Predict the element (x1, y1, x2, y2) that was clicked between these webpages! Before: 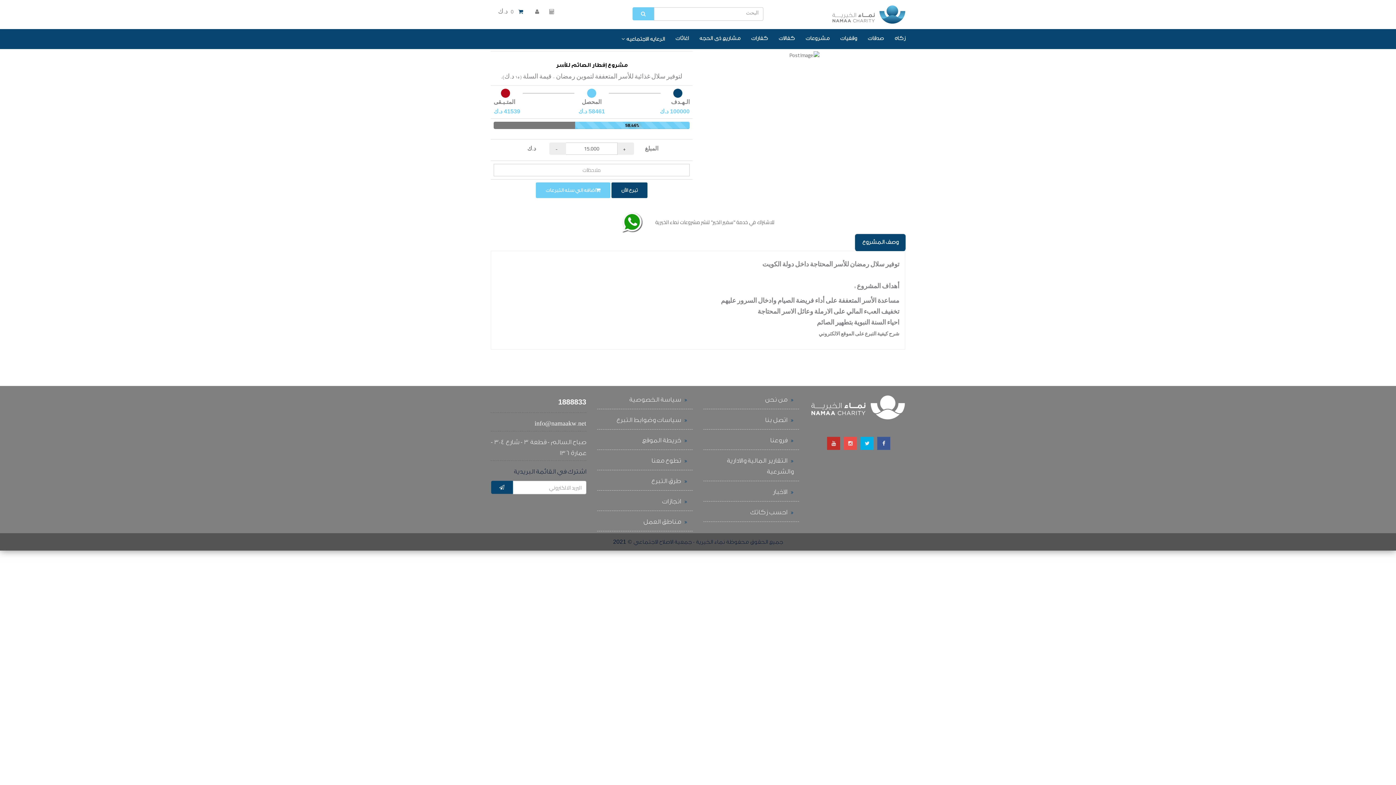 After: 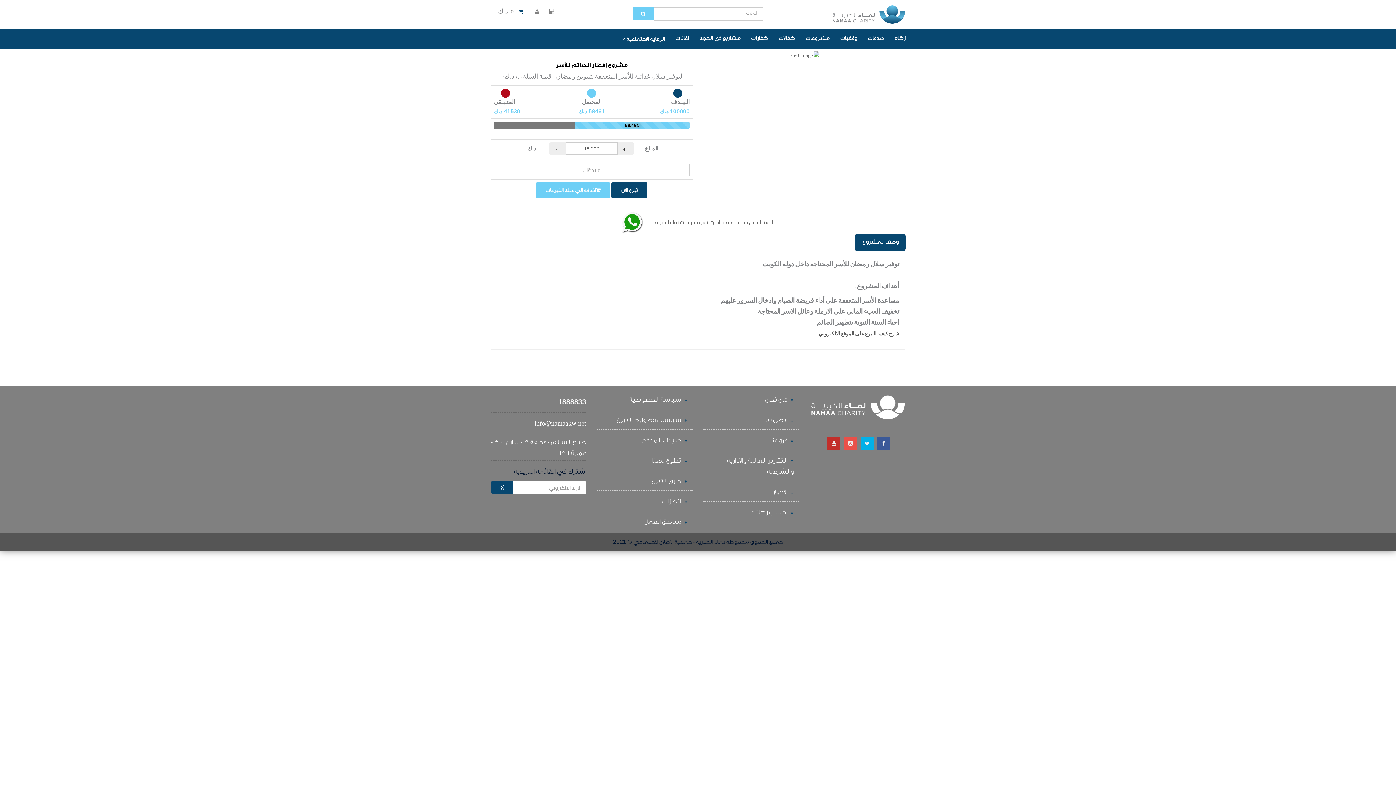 Action: label: شرح كيفية التبرع على الموقع الالكتروني bbox: (818, 333, 899, 337)